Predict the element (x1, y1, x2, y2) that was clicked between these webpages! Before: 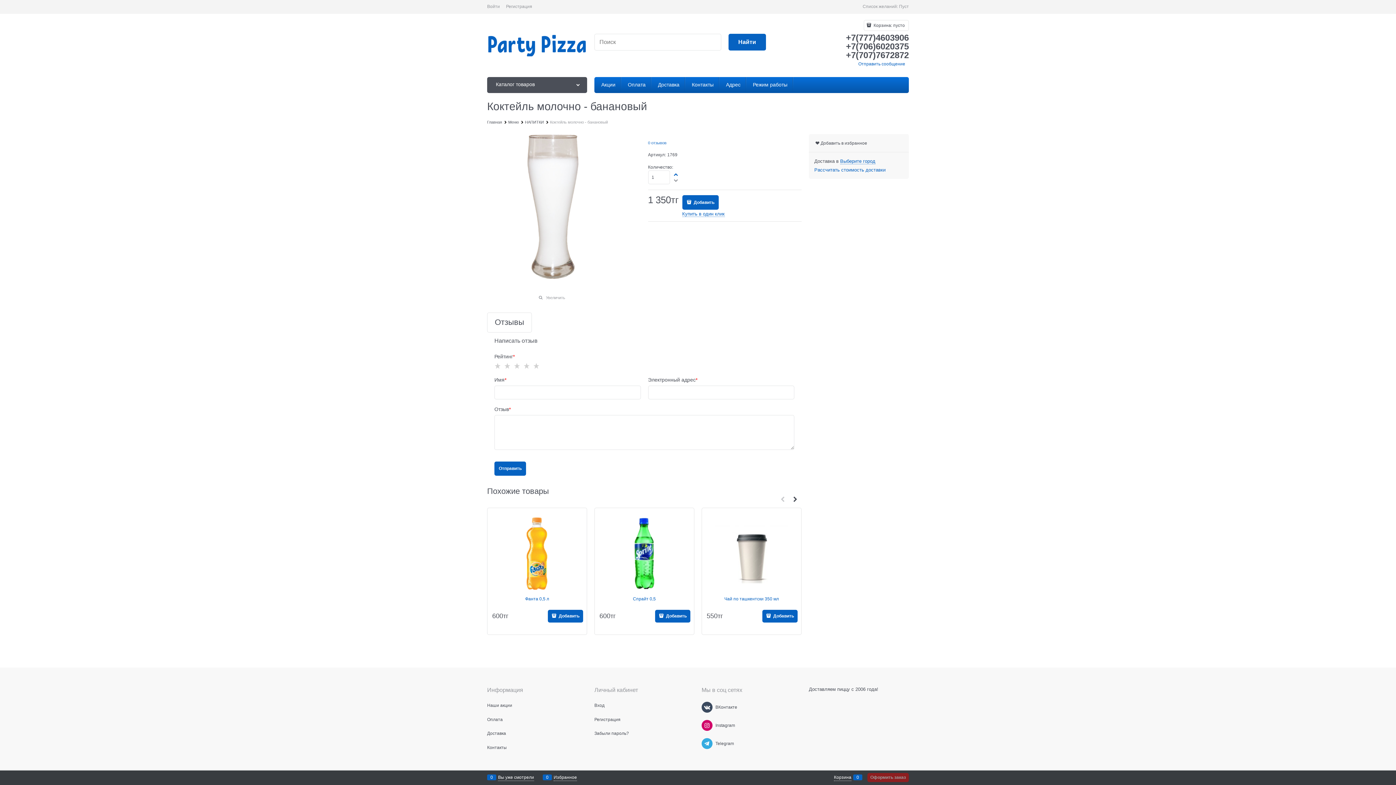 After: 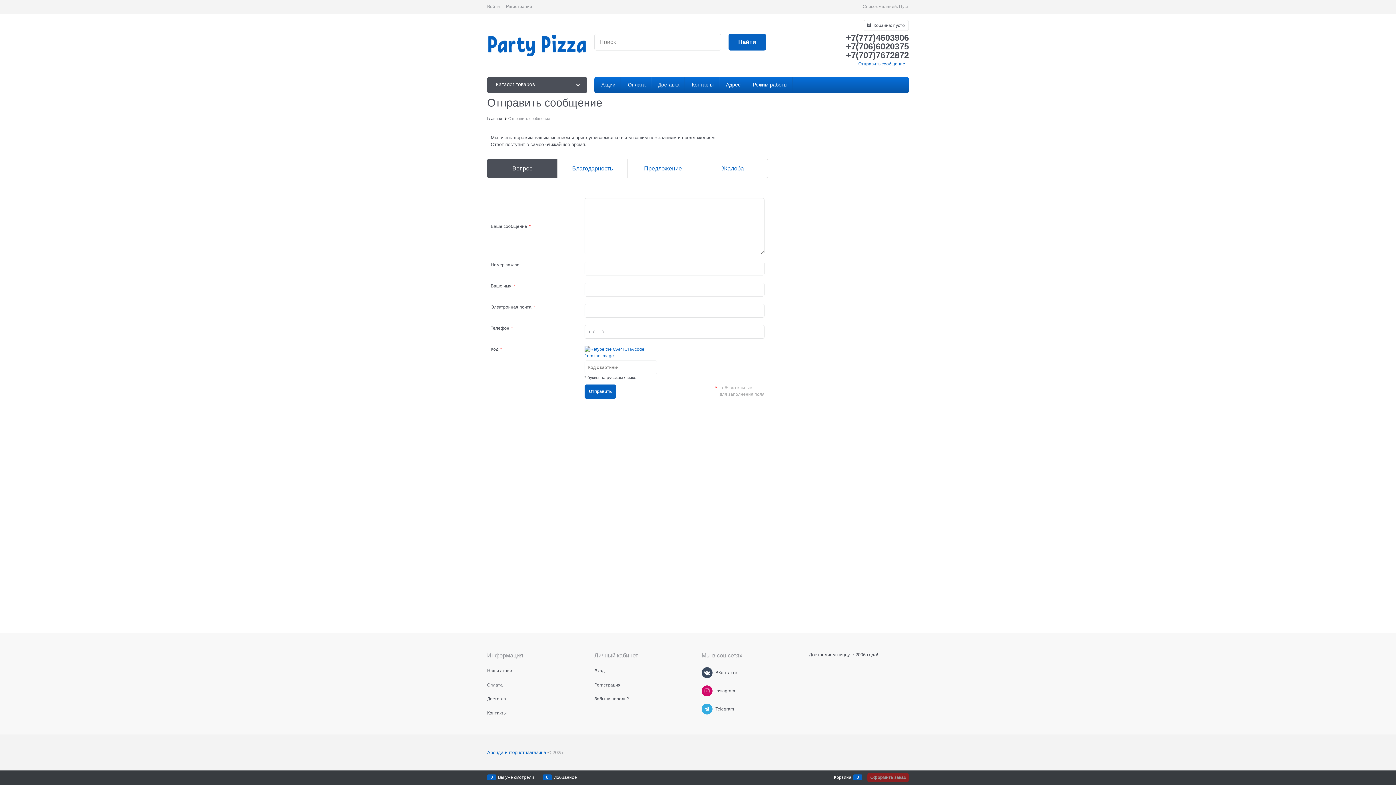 Action: label: Отправить сообщение bbox: (858, 61, 905, 66)